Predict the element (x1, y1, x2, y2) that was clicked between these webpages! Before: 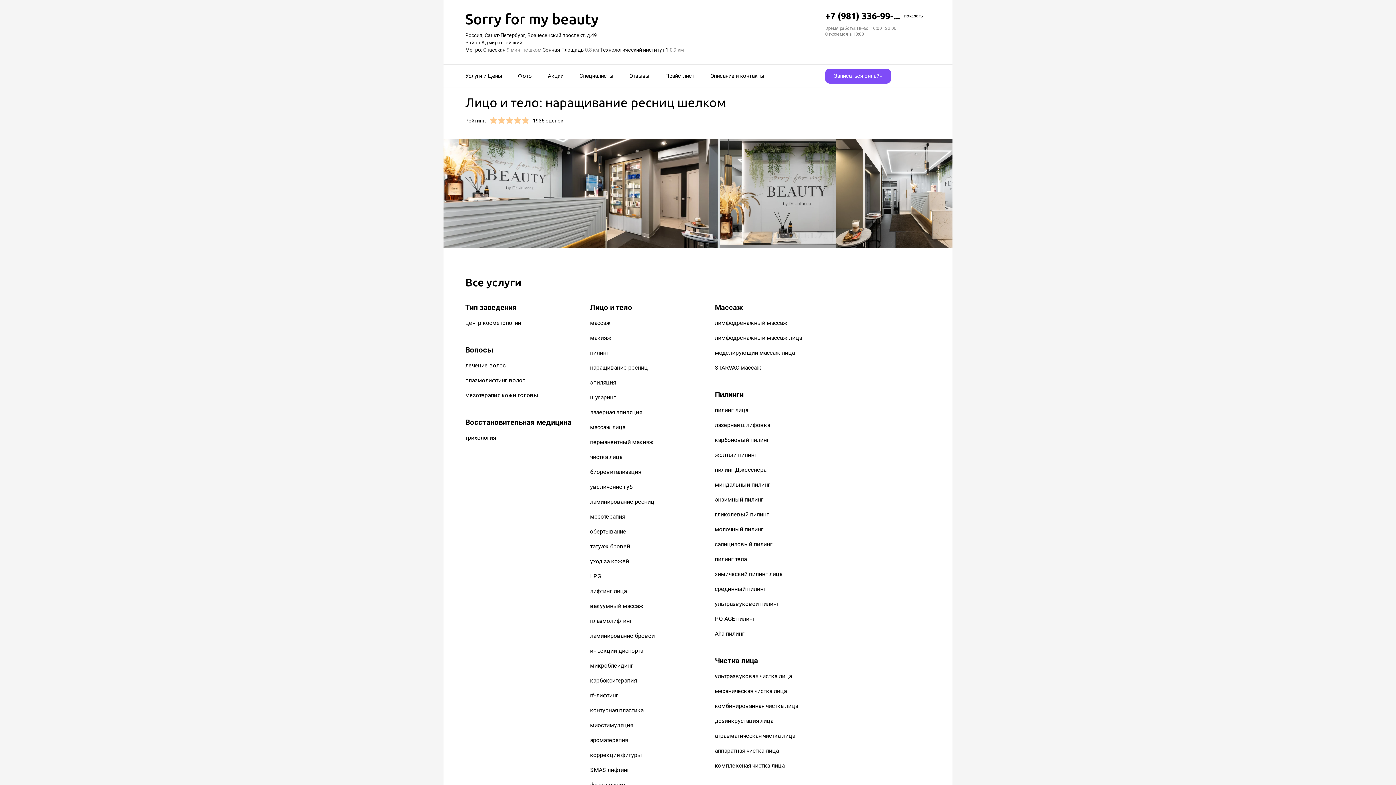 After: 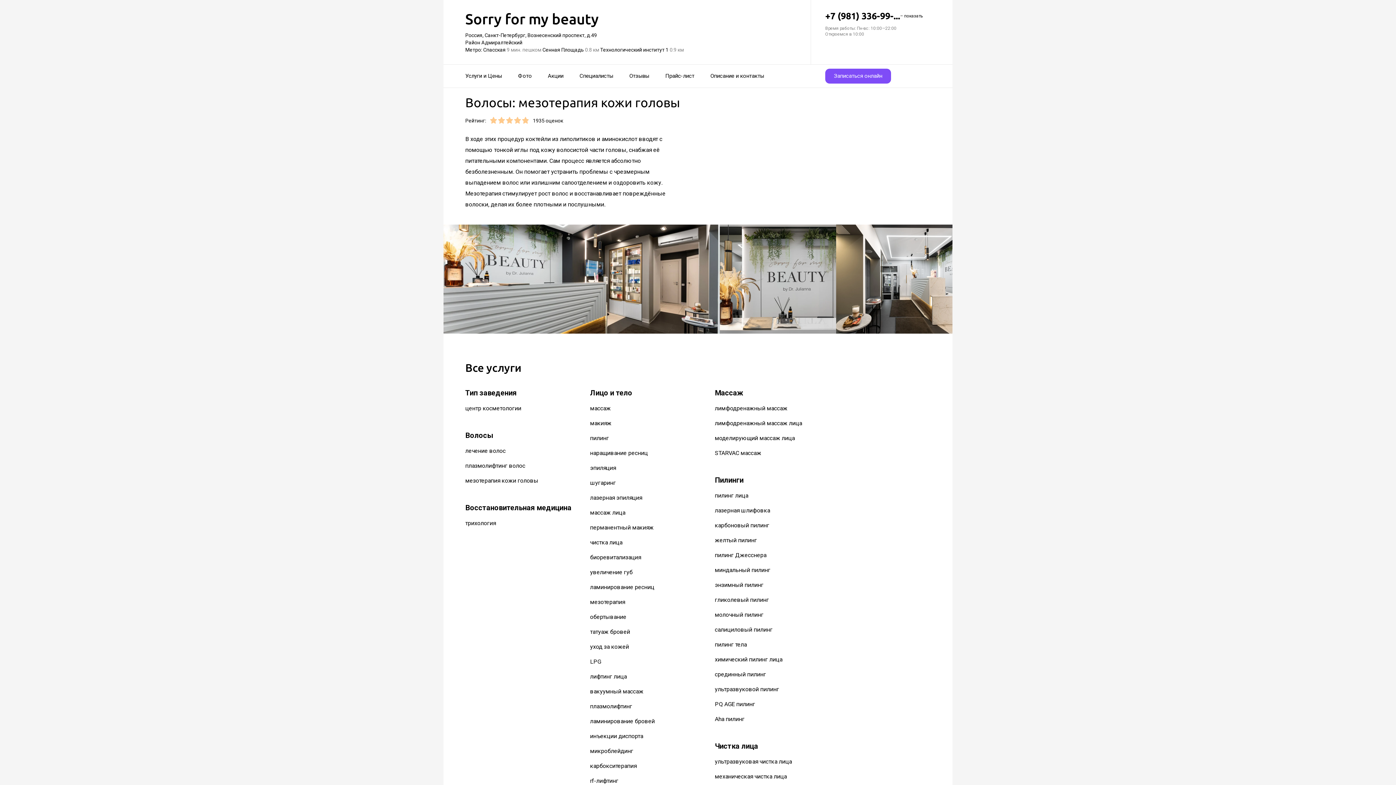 Action: label: мезотерапия кожи головы bbox: (465, 392, 538, 399)